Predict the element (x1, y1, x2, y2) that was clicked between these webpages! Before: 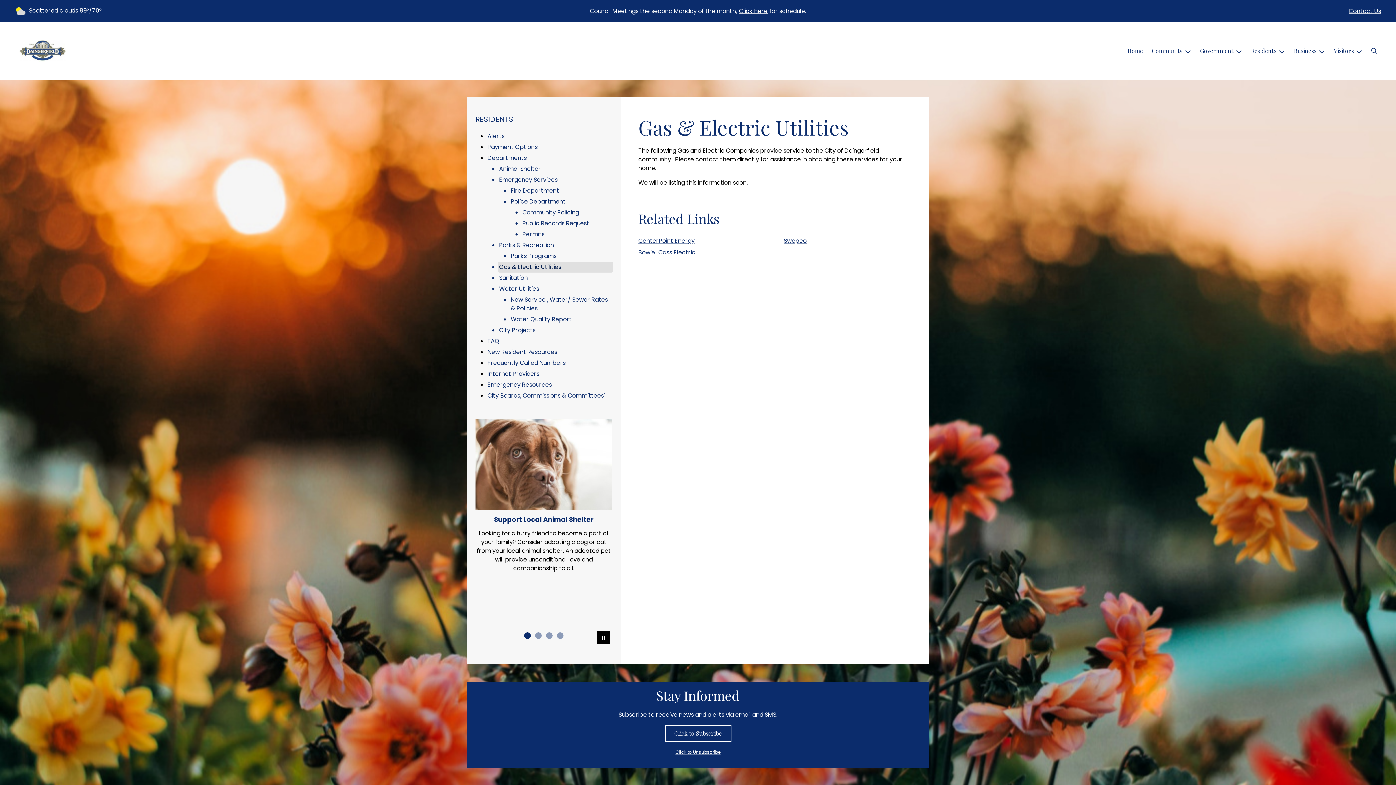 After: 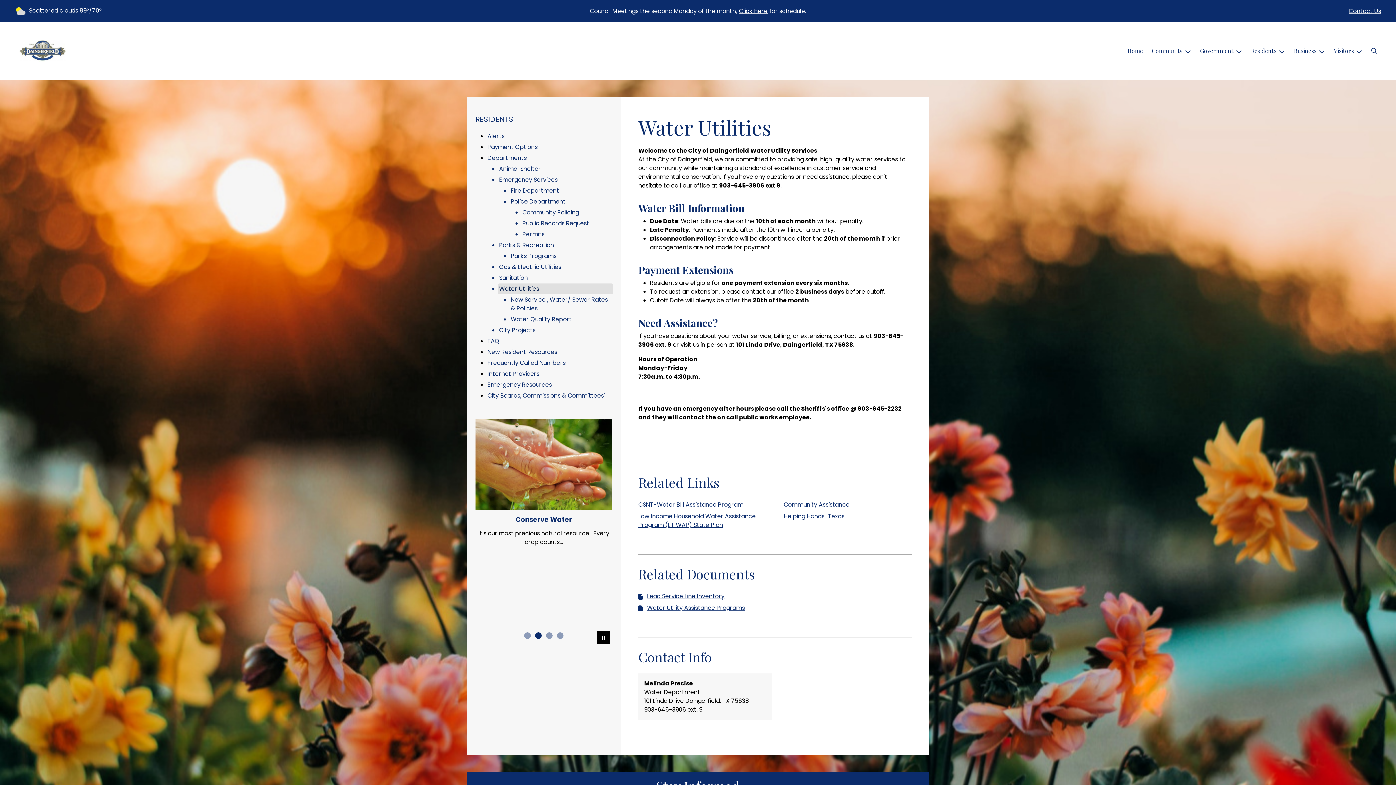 Action: label: Water Utilities bbox: (498, 283, 613, 294)